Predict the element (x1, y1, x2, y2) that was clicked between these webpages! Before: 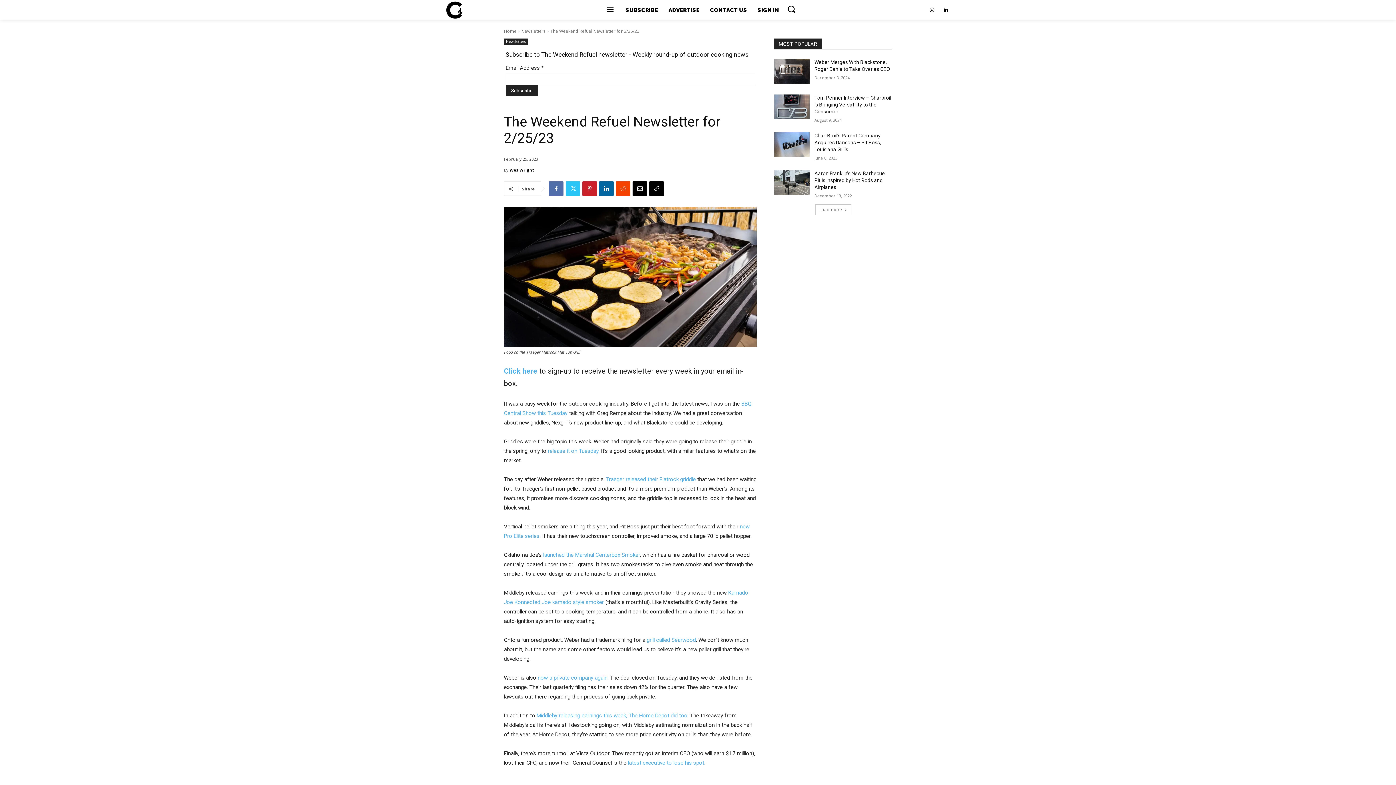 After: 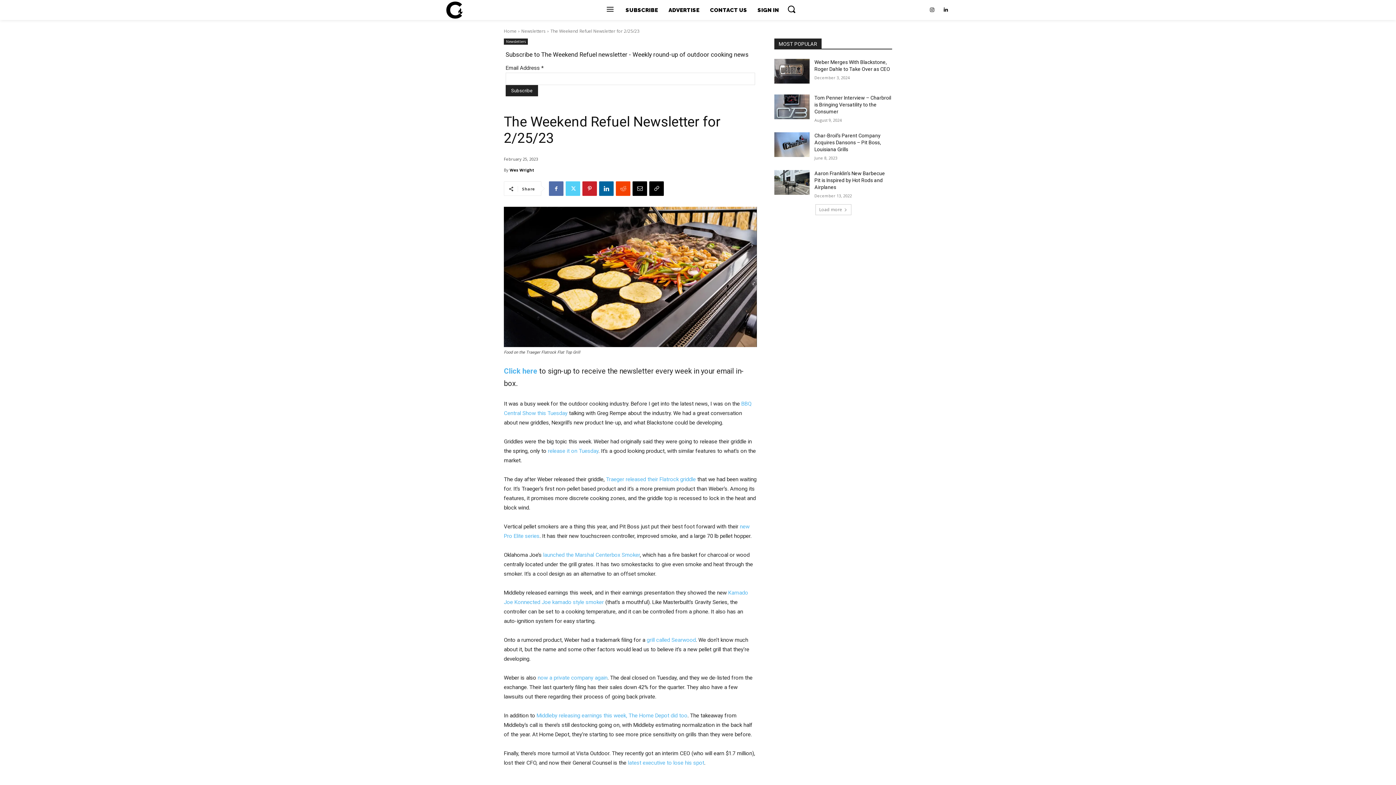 Action: bbox: (565, 181, 580, 196)